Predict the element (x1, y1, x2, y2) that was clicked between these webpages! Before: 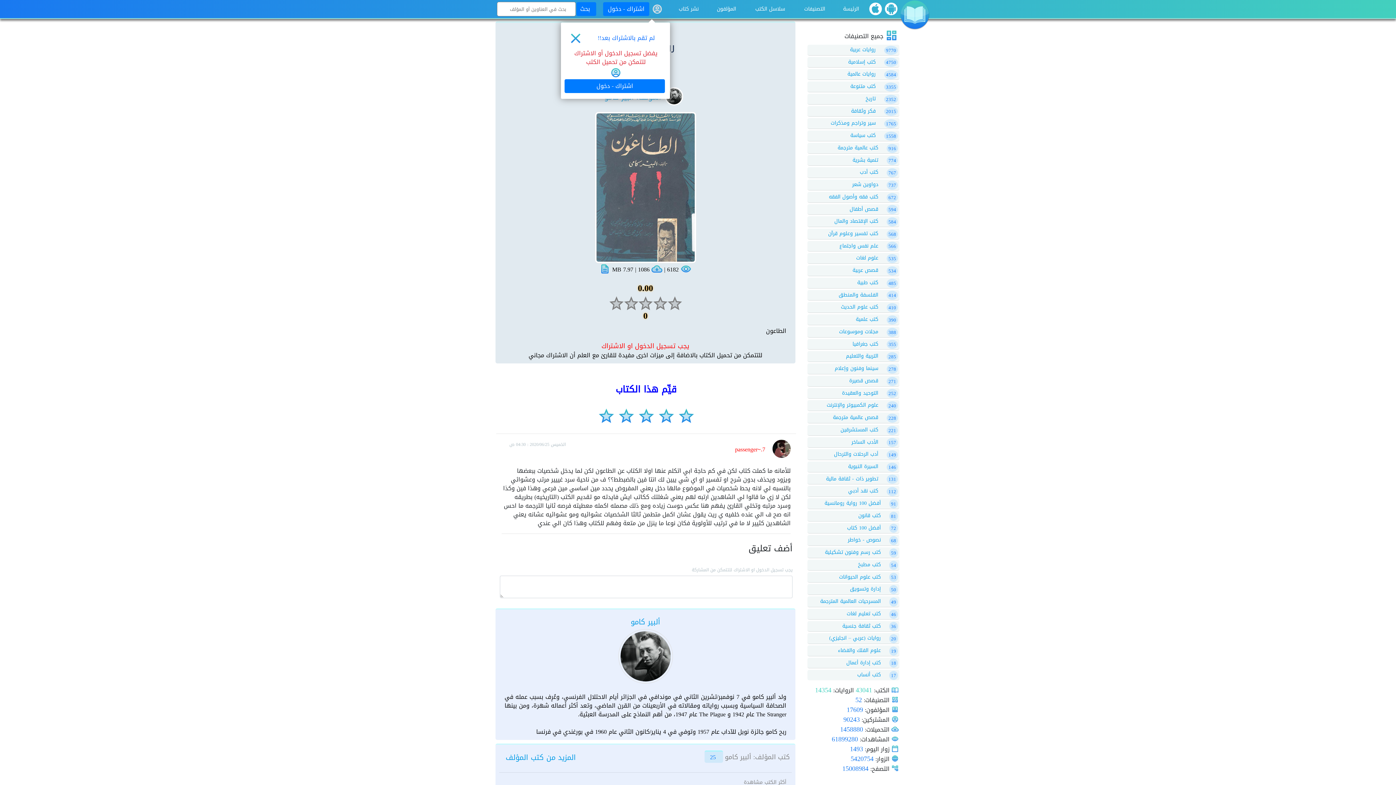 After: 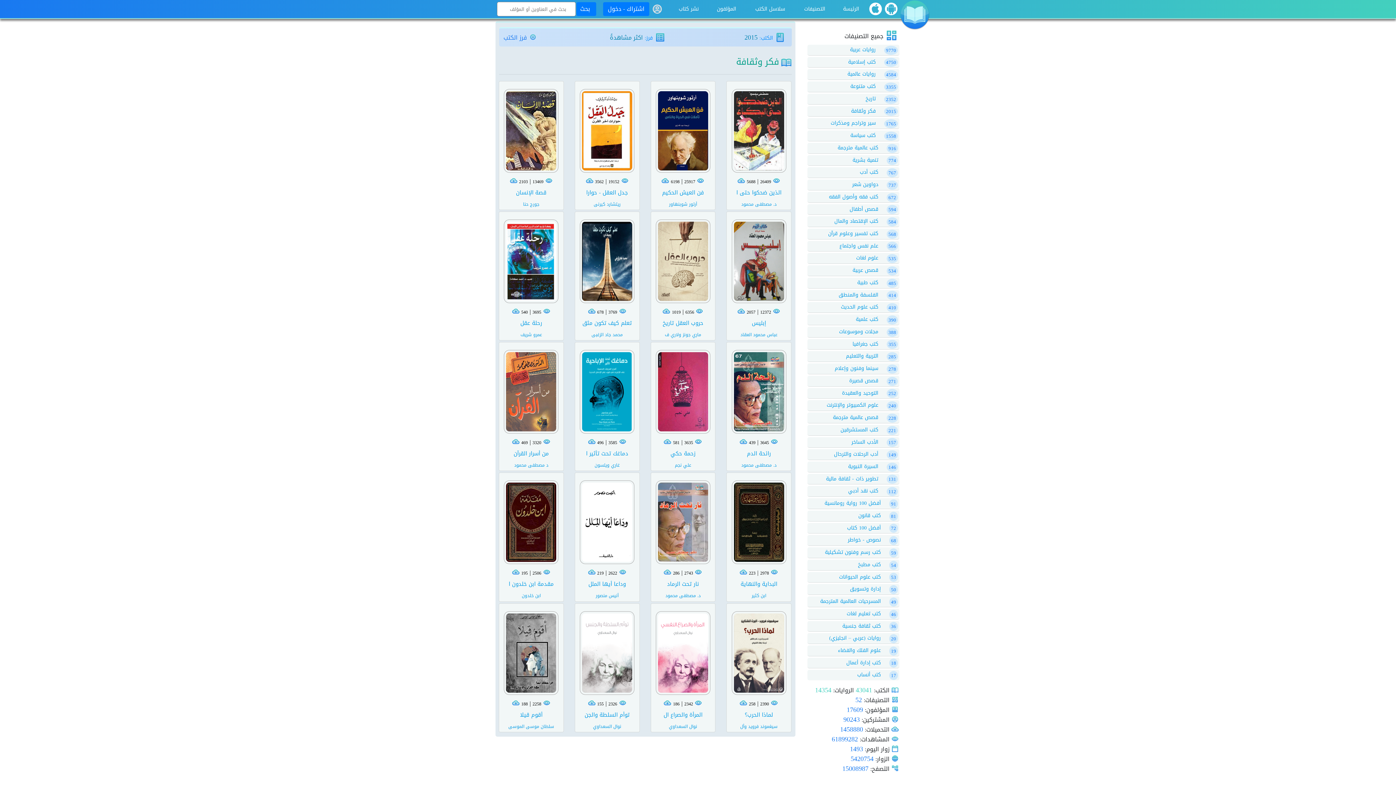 Action: label: فكر وثقافة bbox: (850, 106, 876, 115)